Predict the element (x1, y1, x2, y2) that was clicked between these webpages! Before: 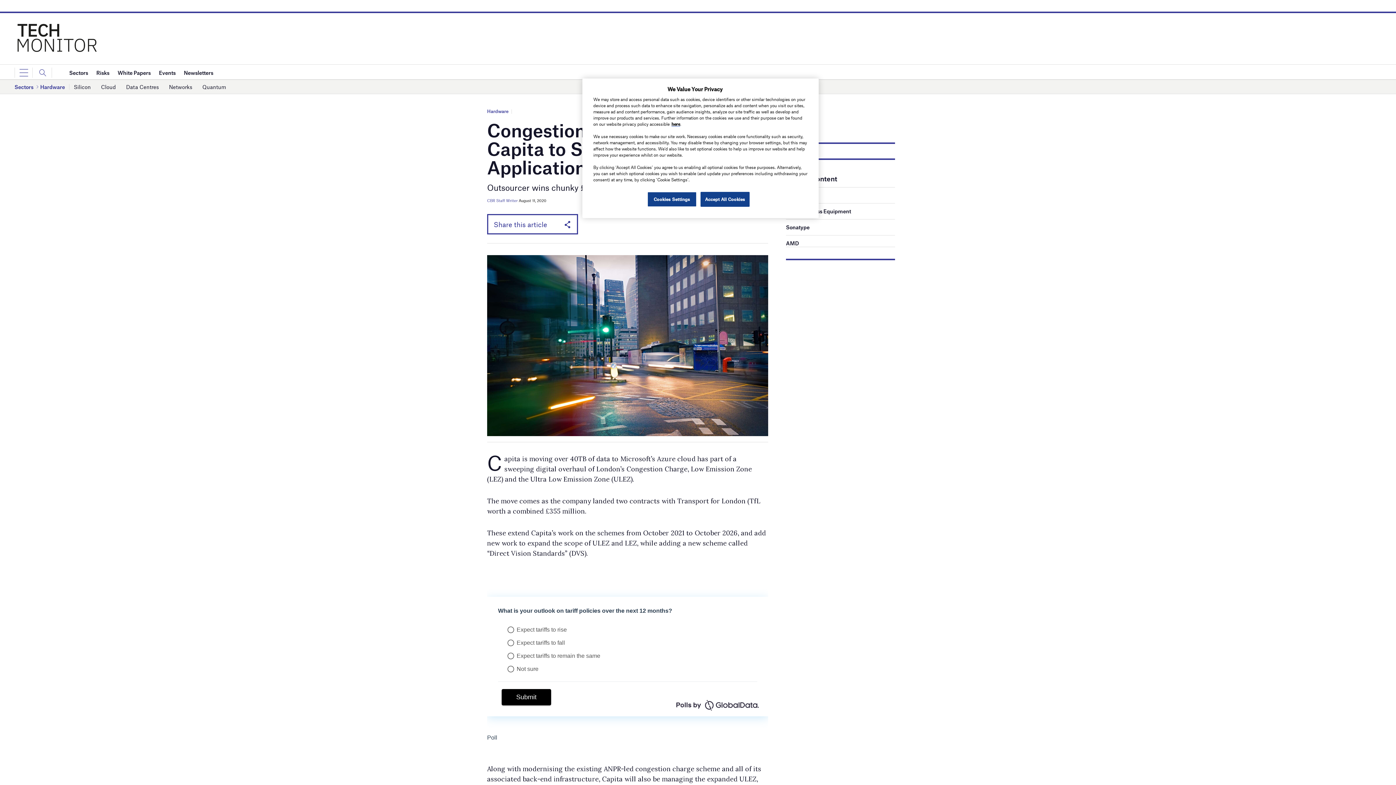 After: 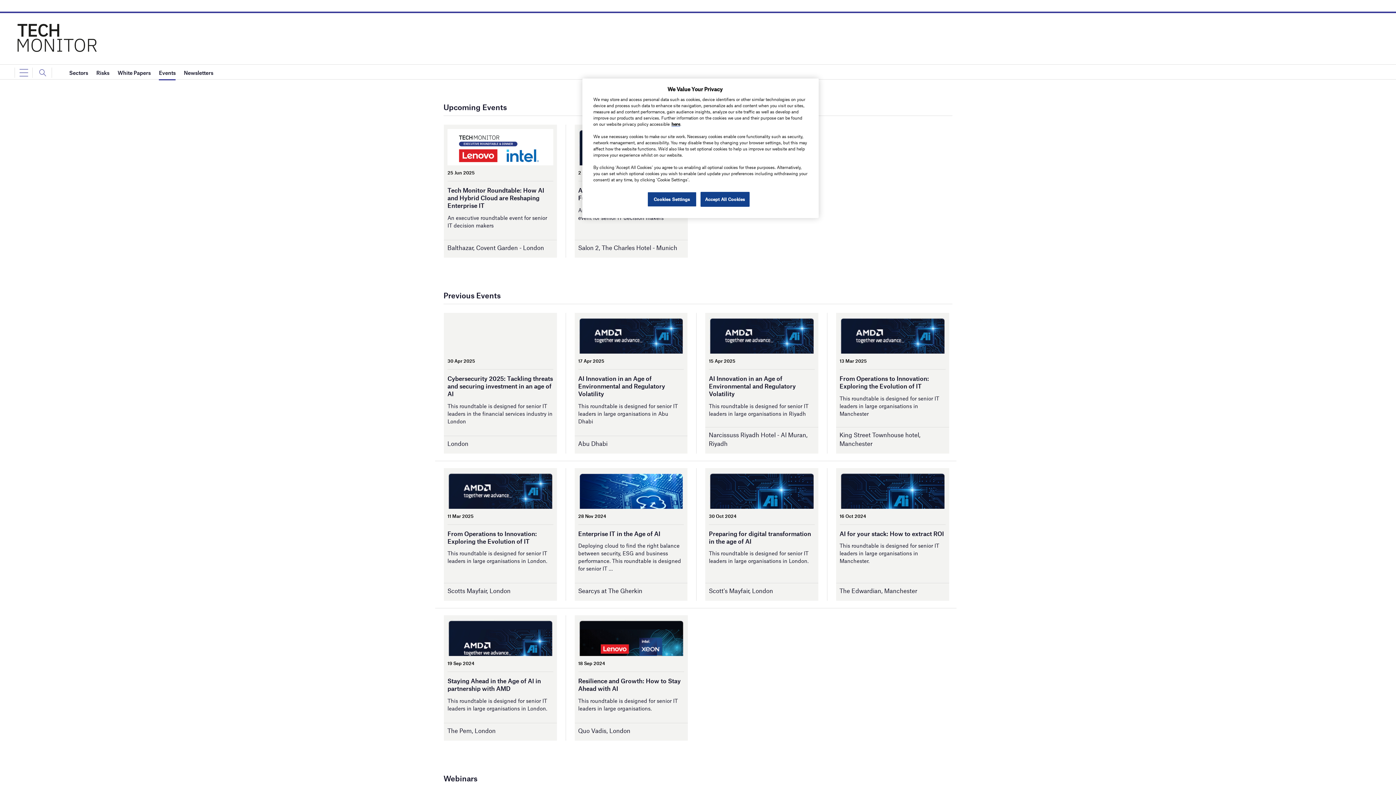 Action: bbox: (158, 65, 175, 80) label: Events